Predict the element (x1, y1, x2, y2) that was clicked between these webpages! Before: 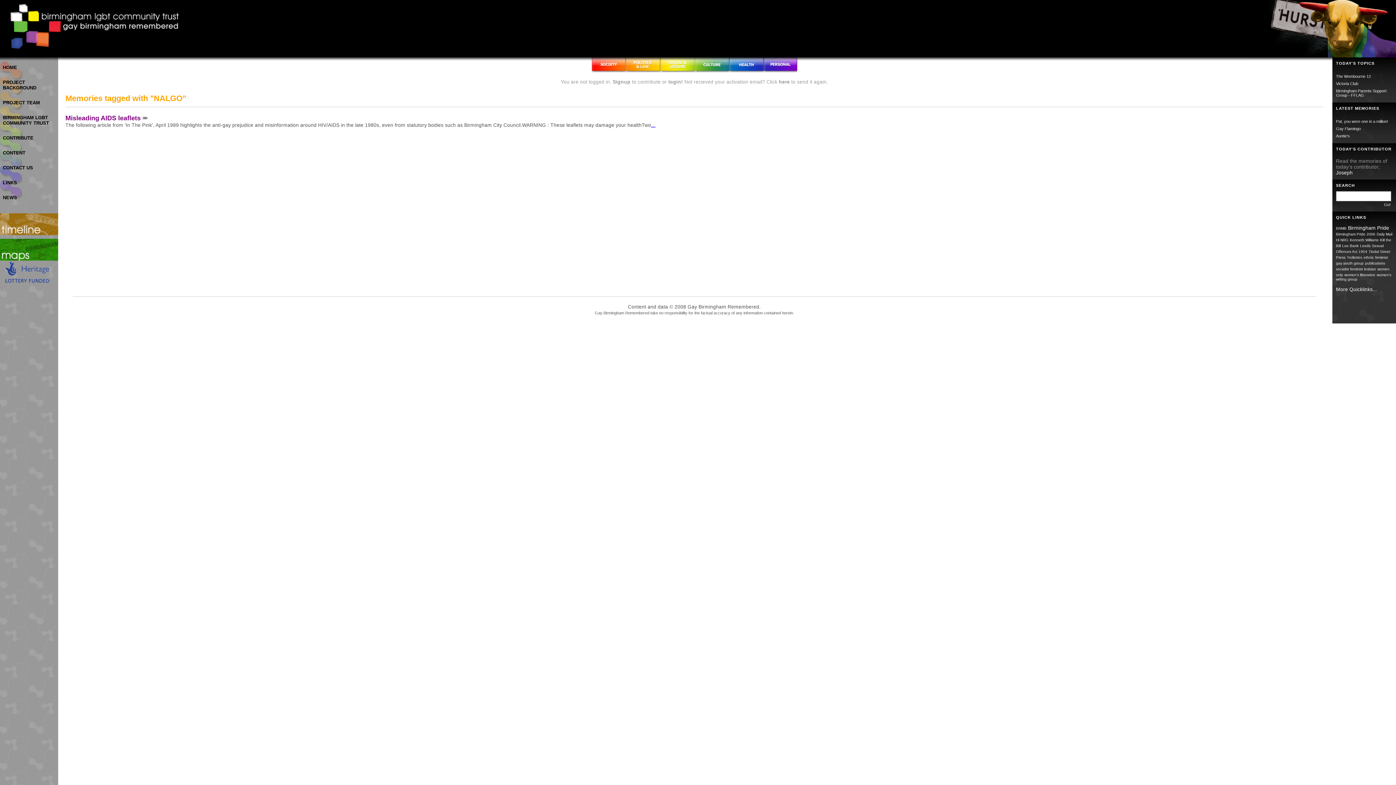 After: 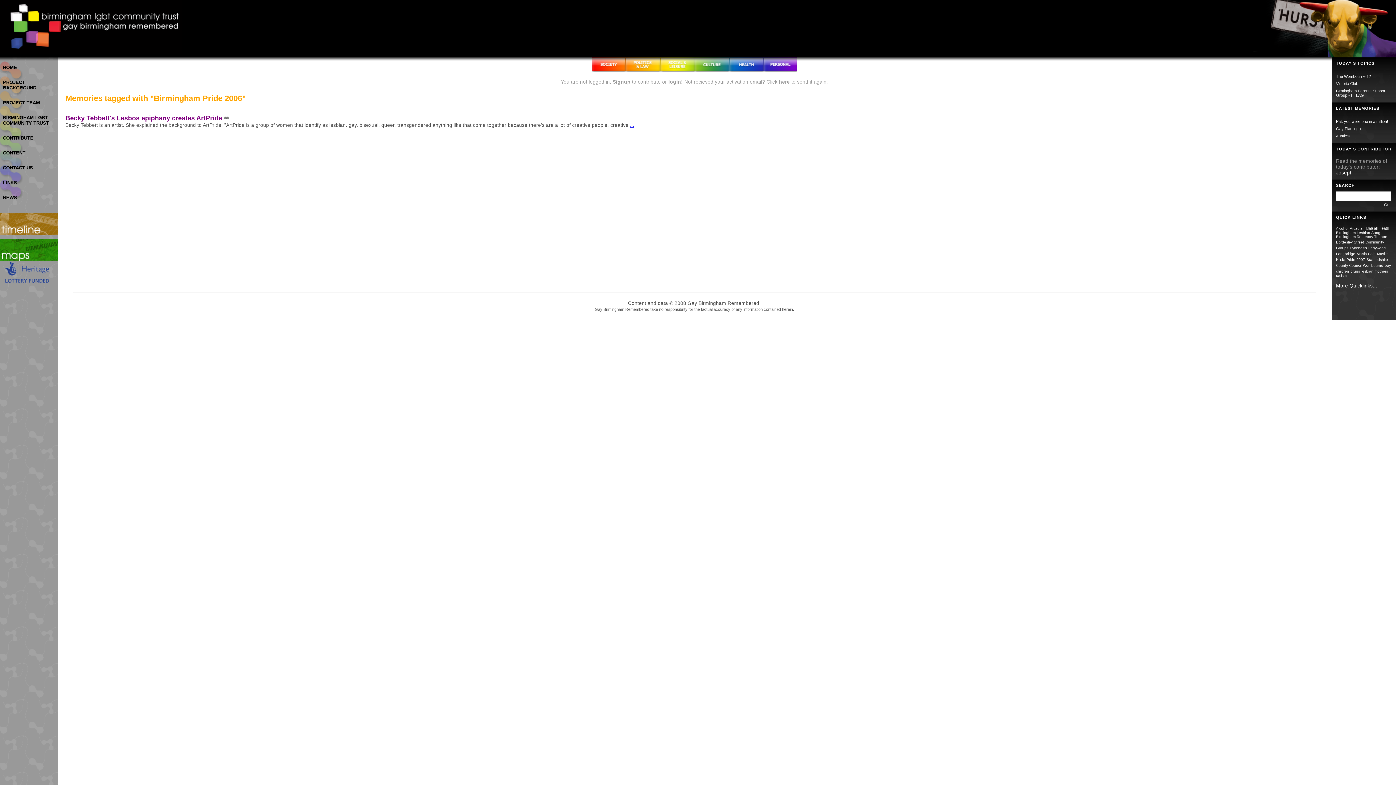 Action: label: Birmingham Pride 2006 bbox: (1336, 232, 1375, 236)